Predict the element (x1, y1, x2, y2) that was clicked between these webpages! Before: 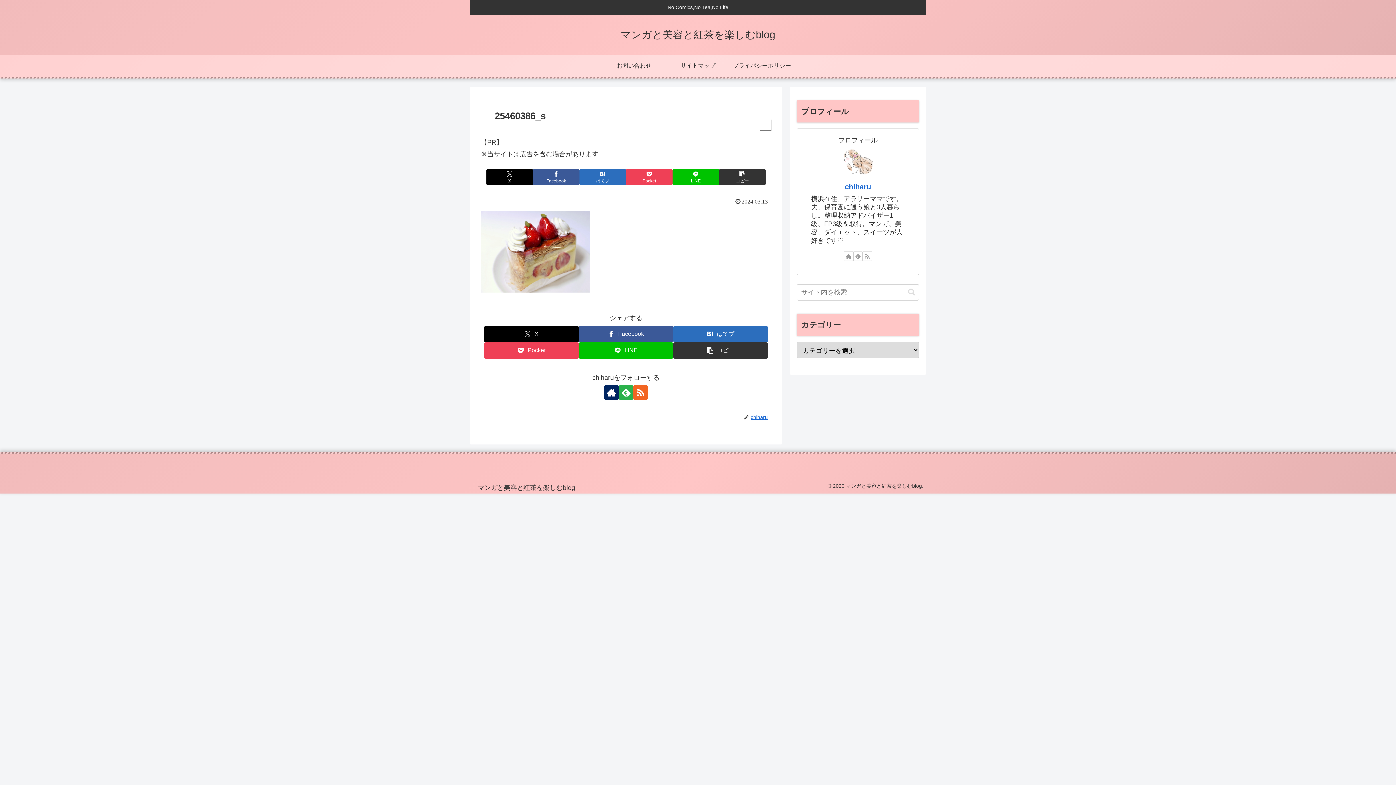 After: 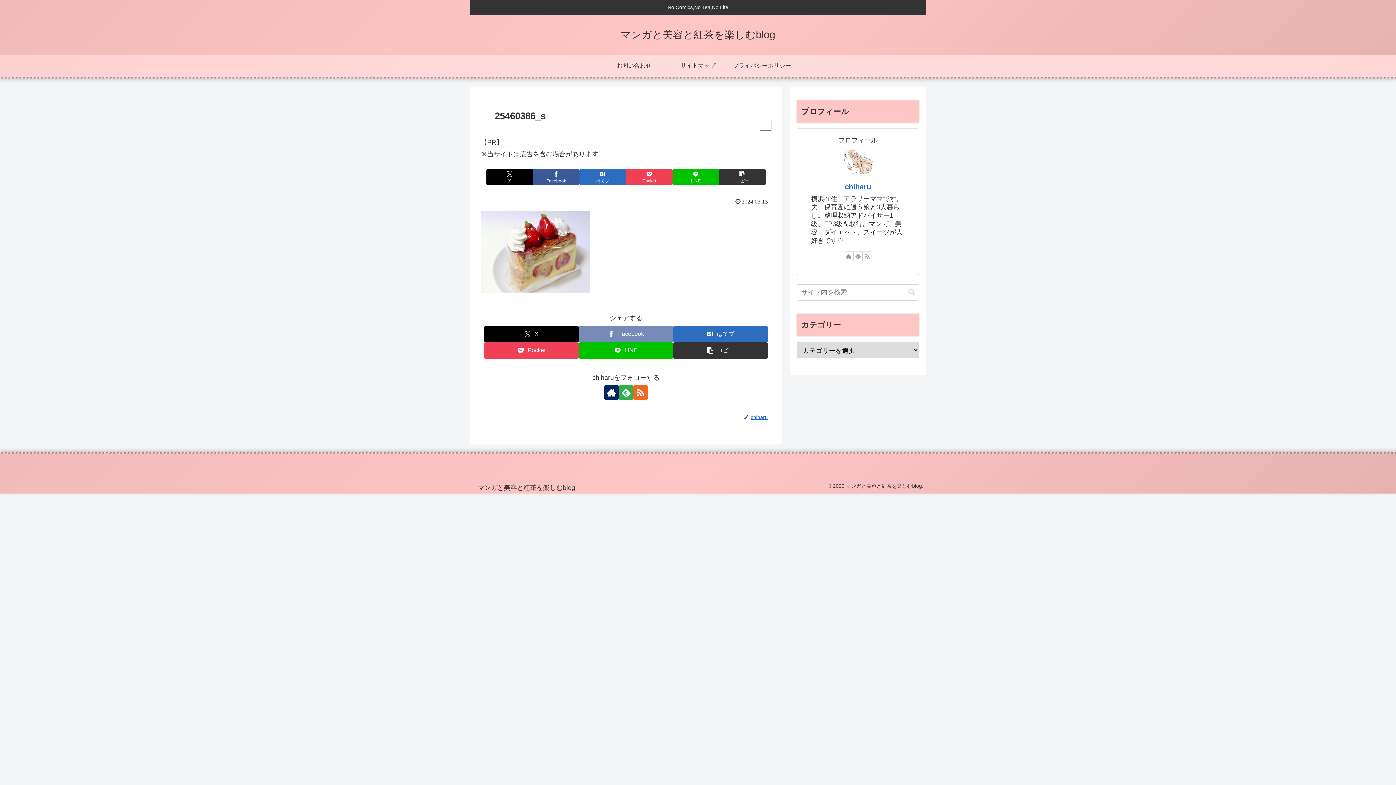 Action: bbox: (578, 326, 673, 342) label: Facebookでシェア